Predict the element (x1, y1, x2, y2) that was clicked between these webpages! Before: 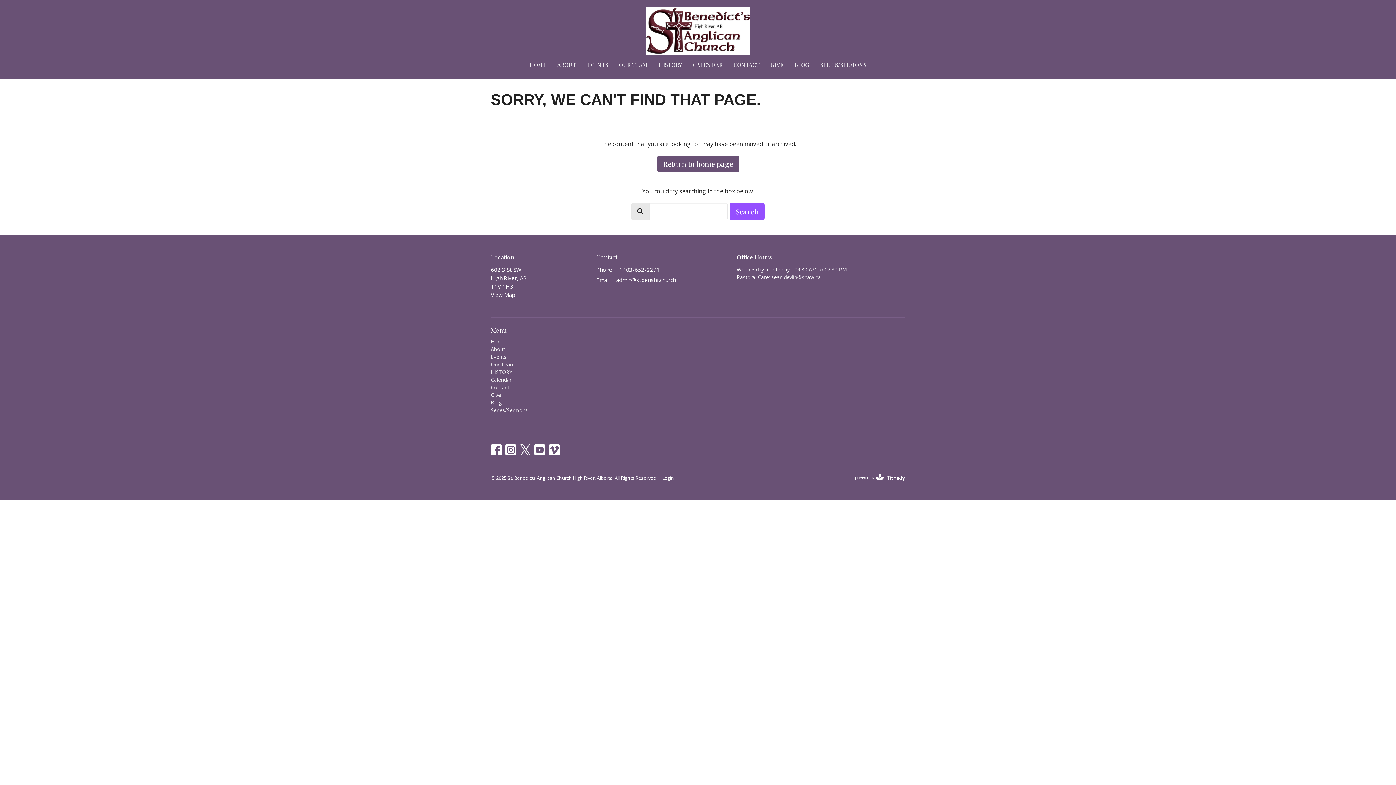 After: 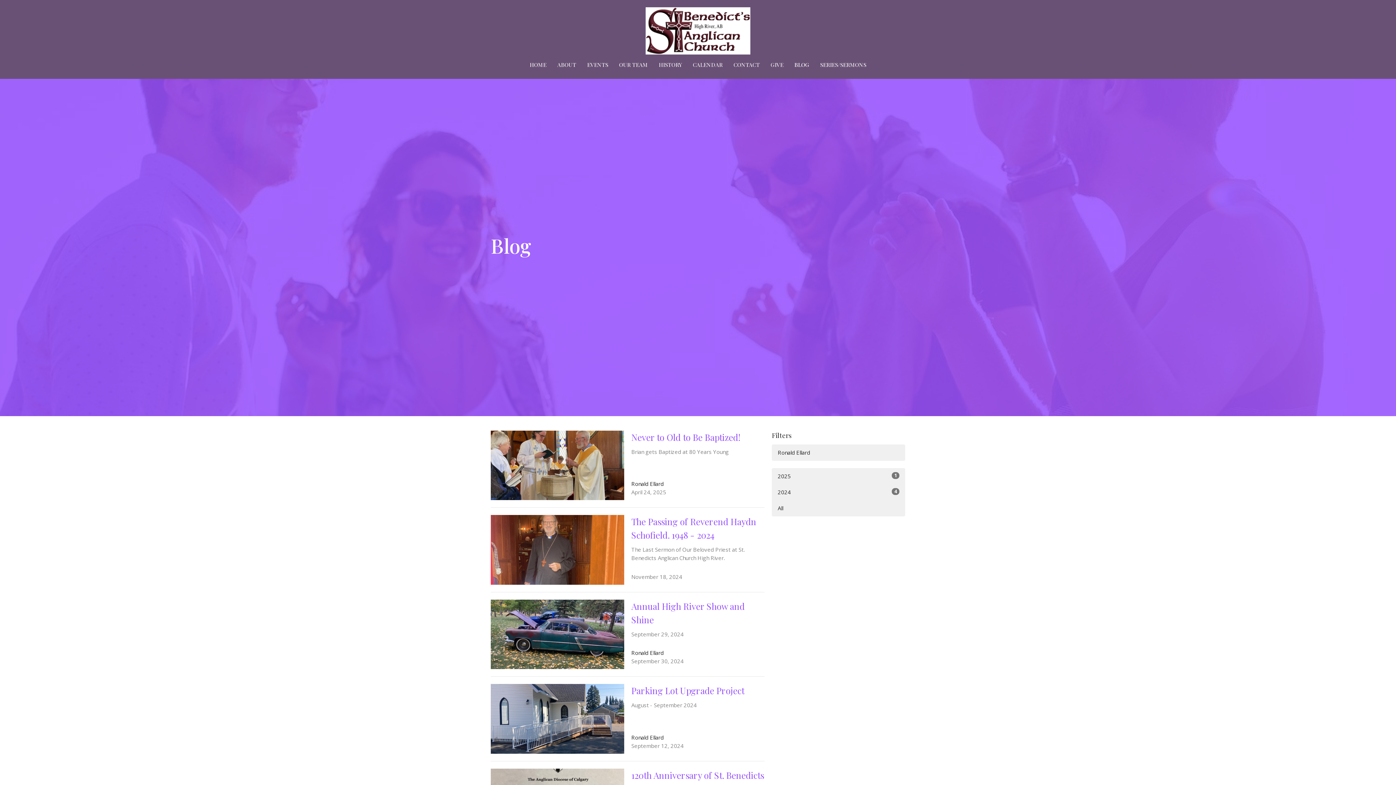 Action: bbox: (490, 399, 501, 406) label: Blog